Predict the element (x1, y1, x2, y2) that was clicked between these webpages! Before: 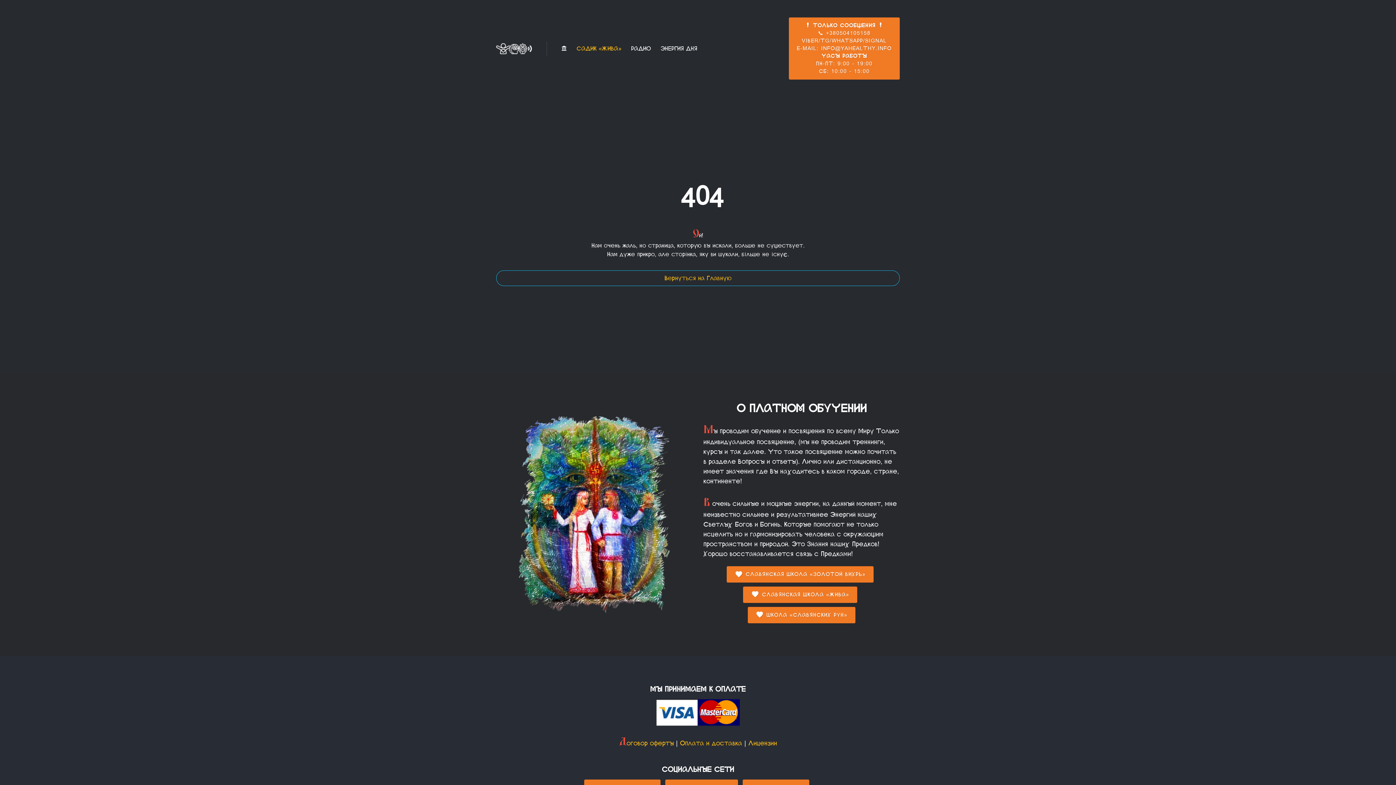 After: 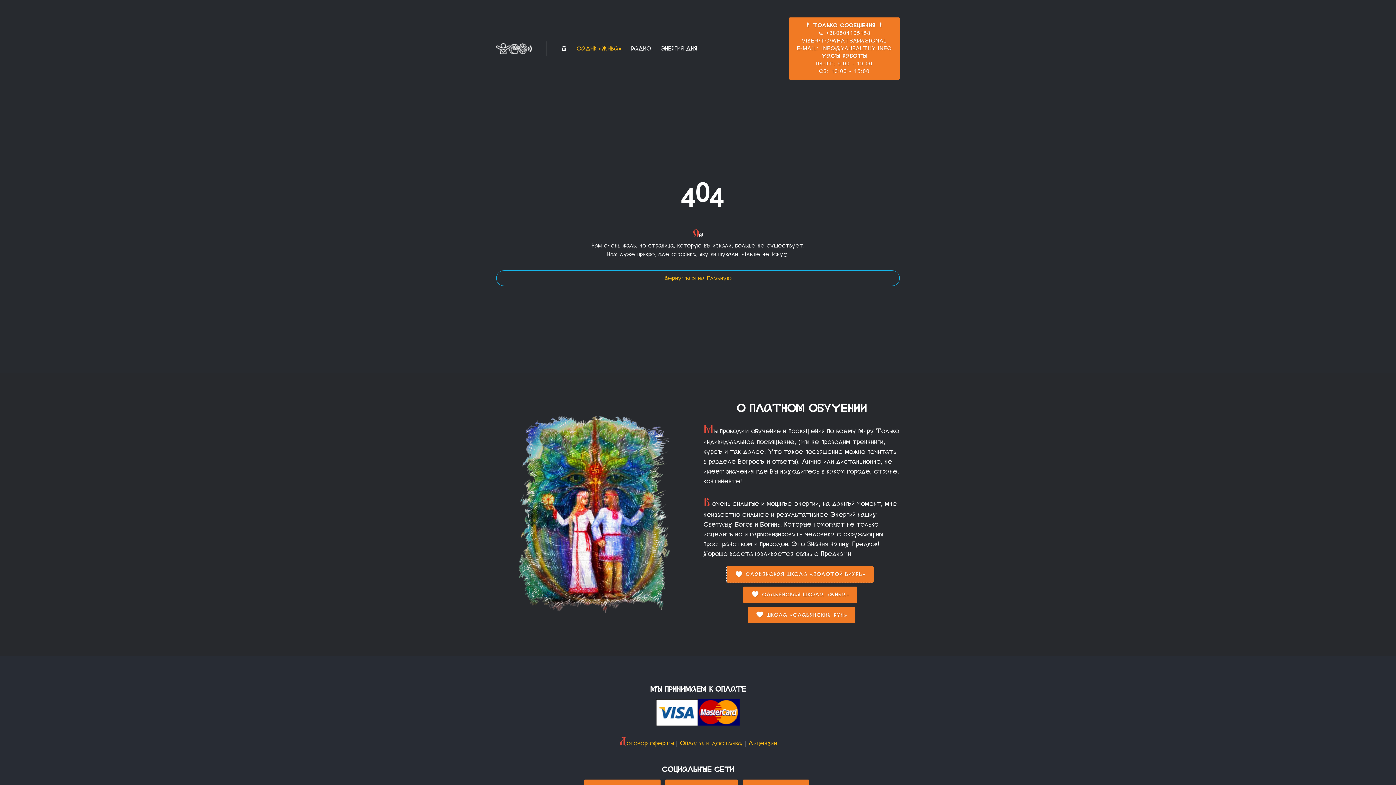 Action: bbox: (727, 566, 873, 582) label:  СЛАВЯНСКАЯ ШКОЛА «ЗОЛОТОЙ ВИХРЬ»